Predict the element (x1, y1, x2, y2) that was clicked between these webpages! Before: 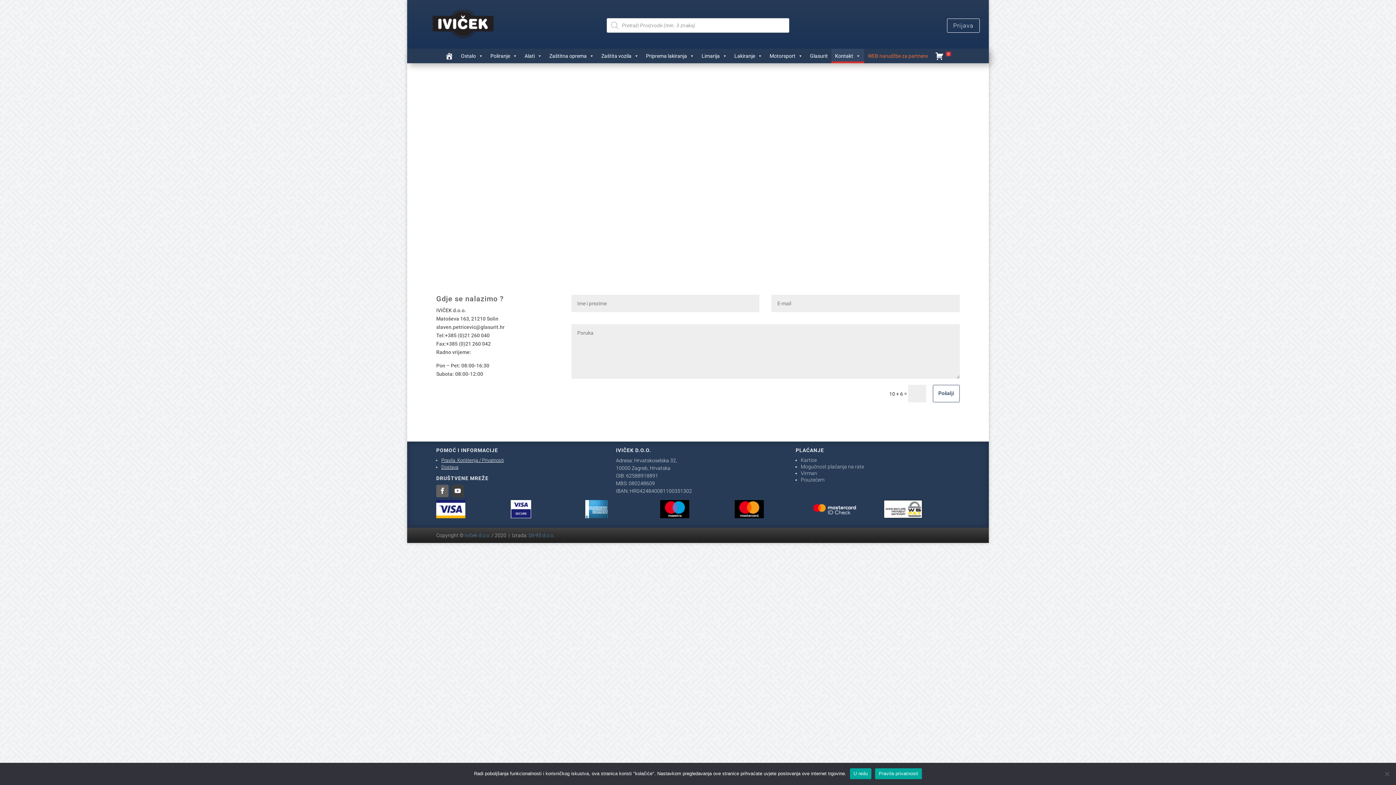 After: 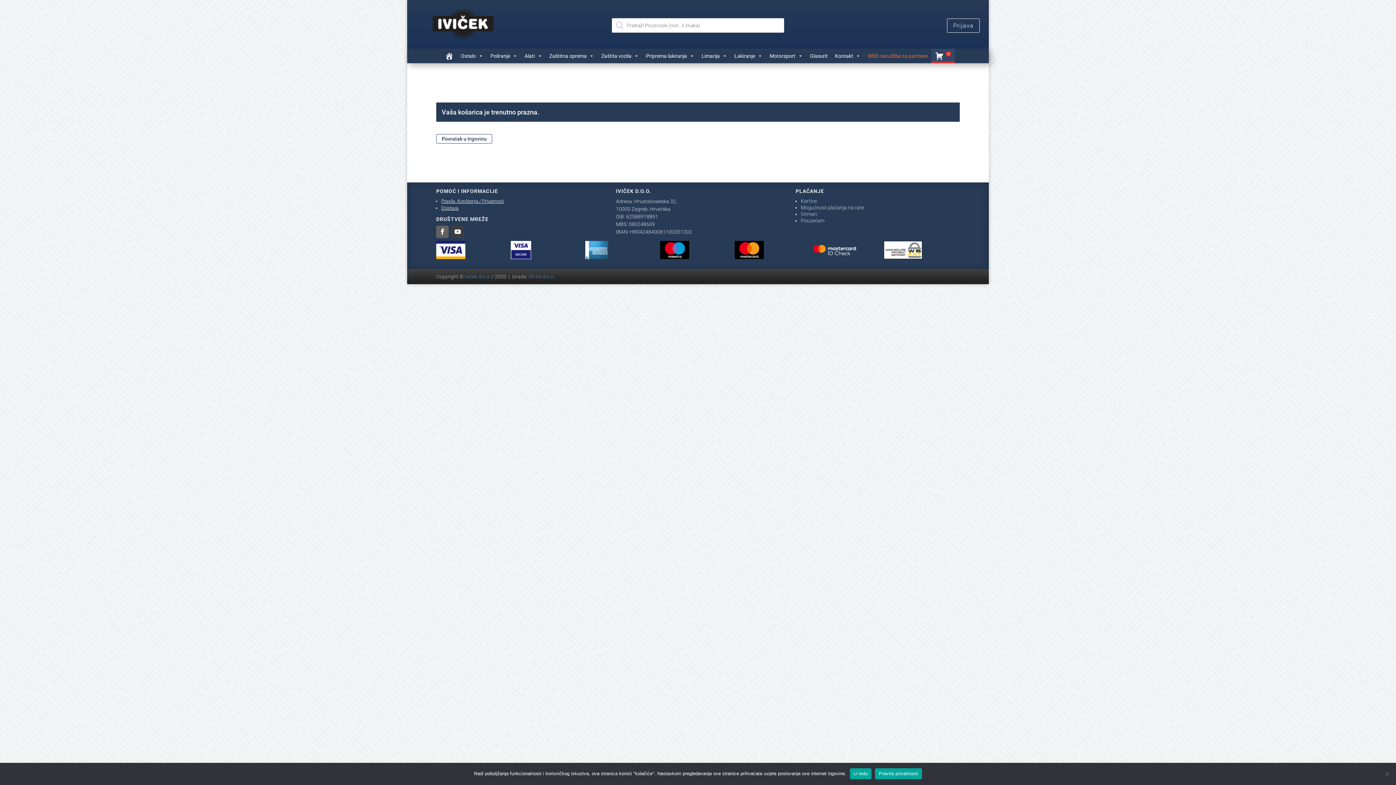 Action: label: 0 bbox: (931, 48, 954, 63)